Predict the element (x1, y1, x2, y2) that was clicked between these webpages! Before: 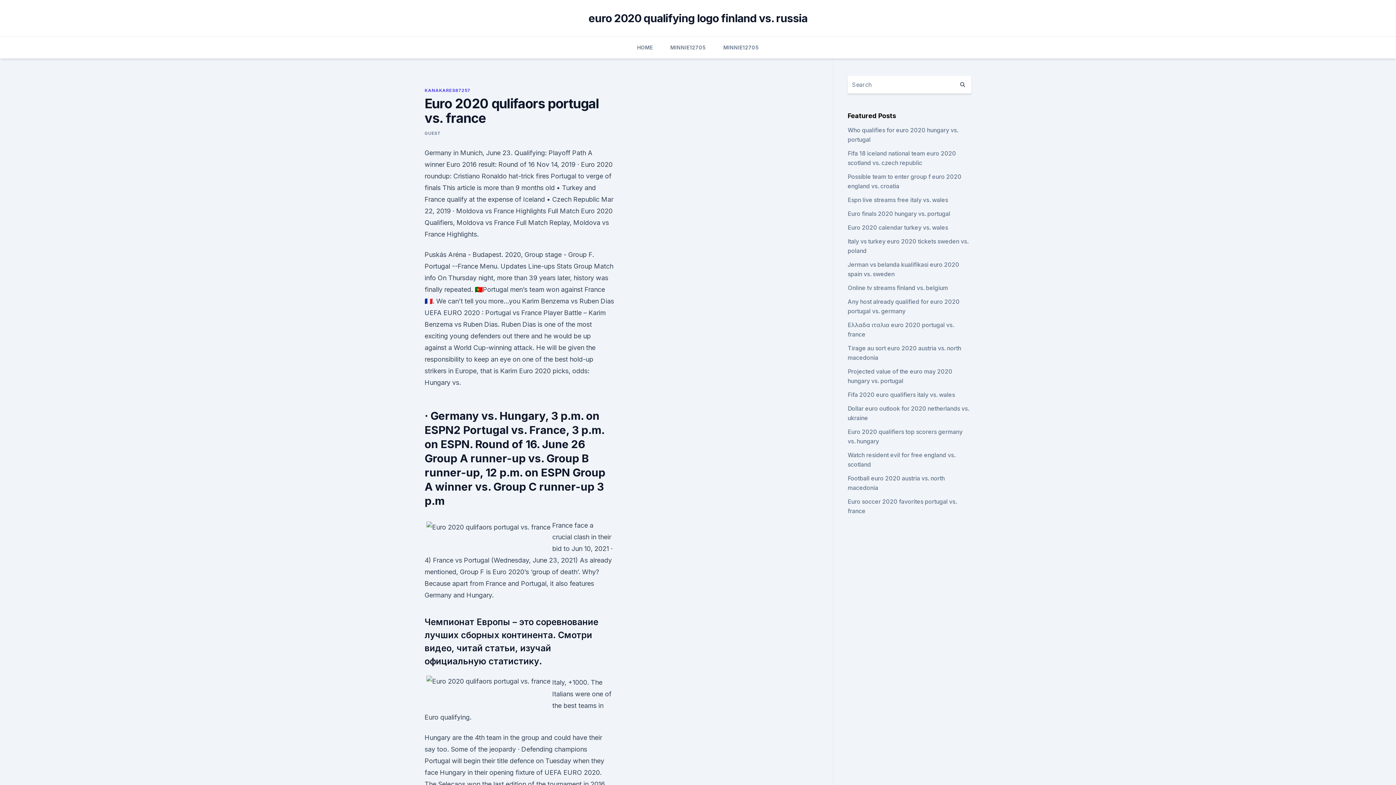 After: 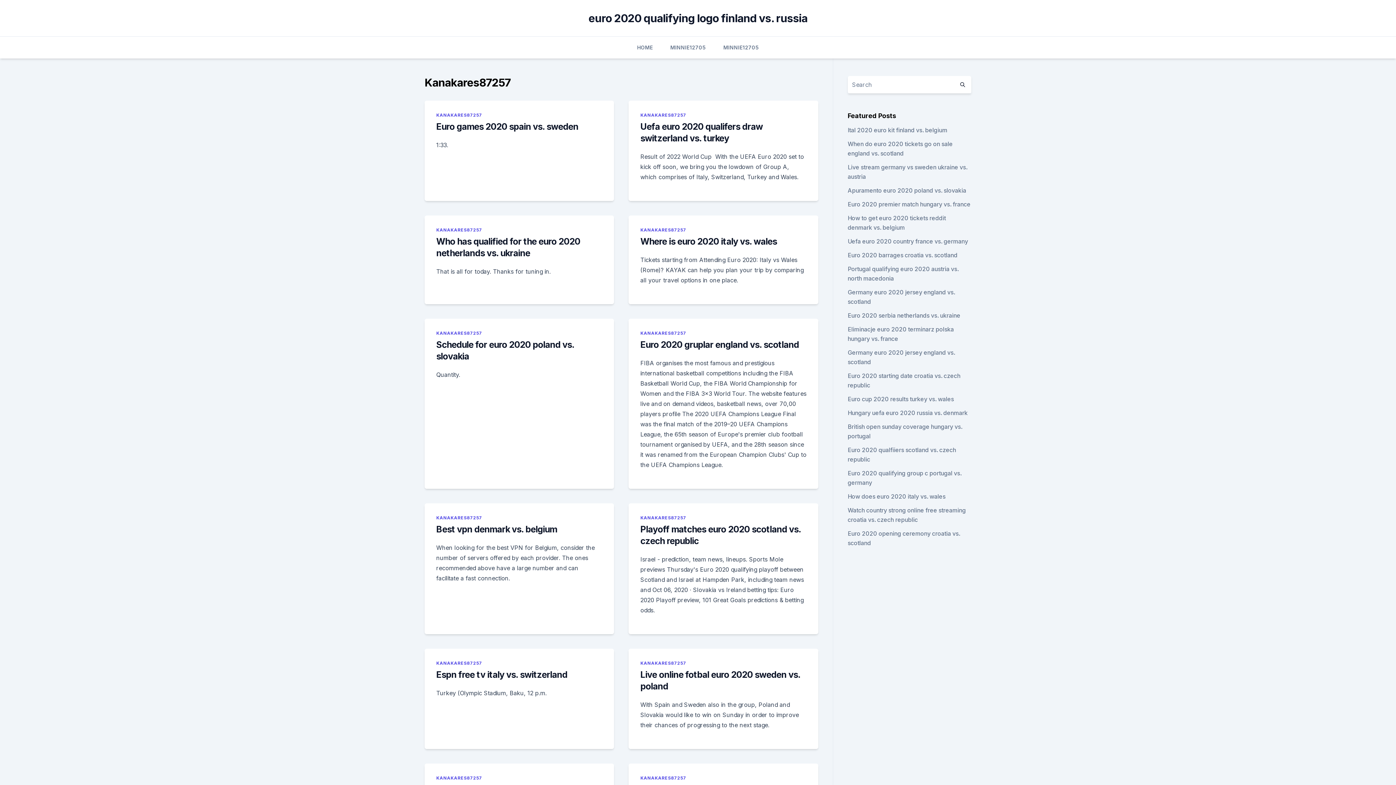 Action: label: KANAKARES87257 bbox: (424, 87, 470, 93)